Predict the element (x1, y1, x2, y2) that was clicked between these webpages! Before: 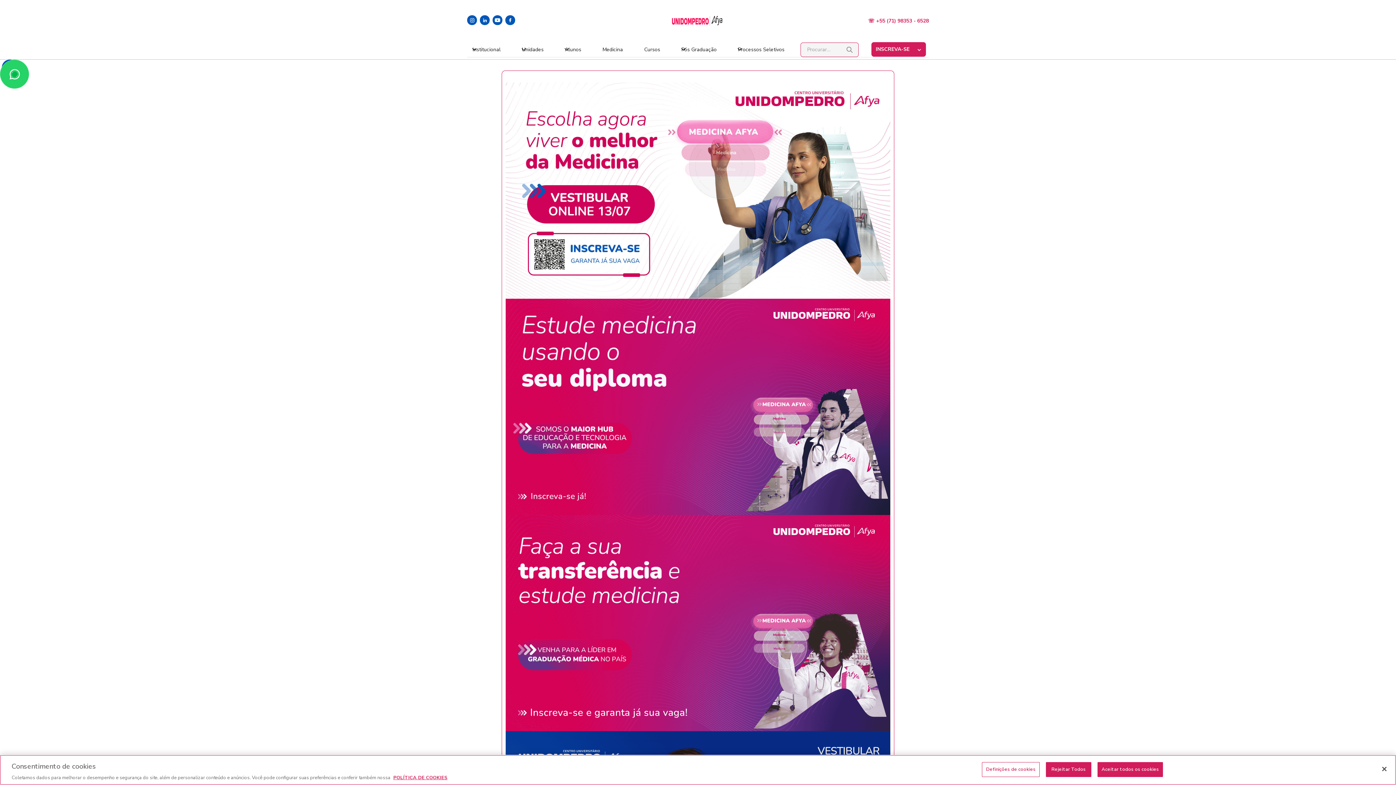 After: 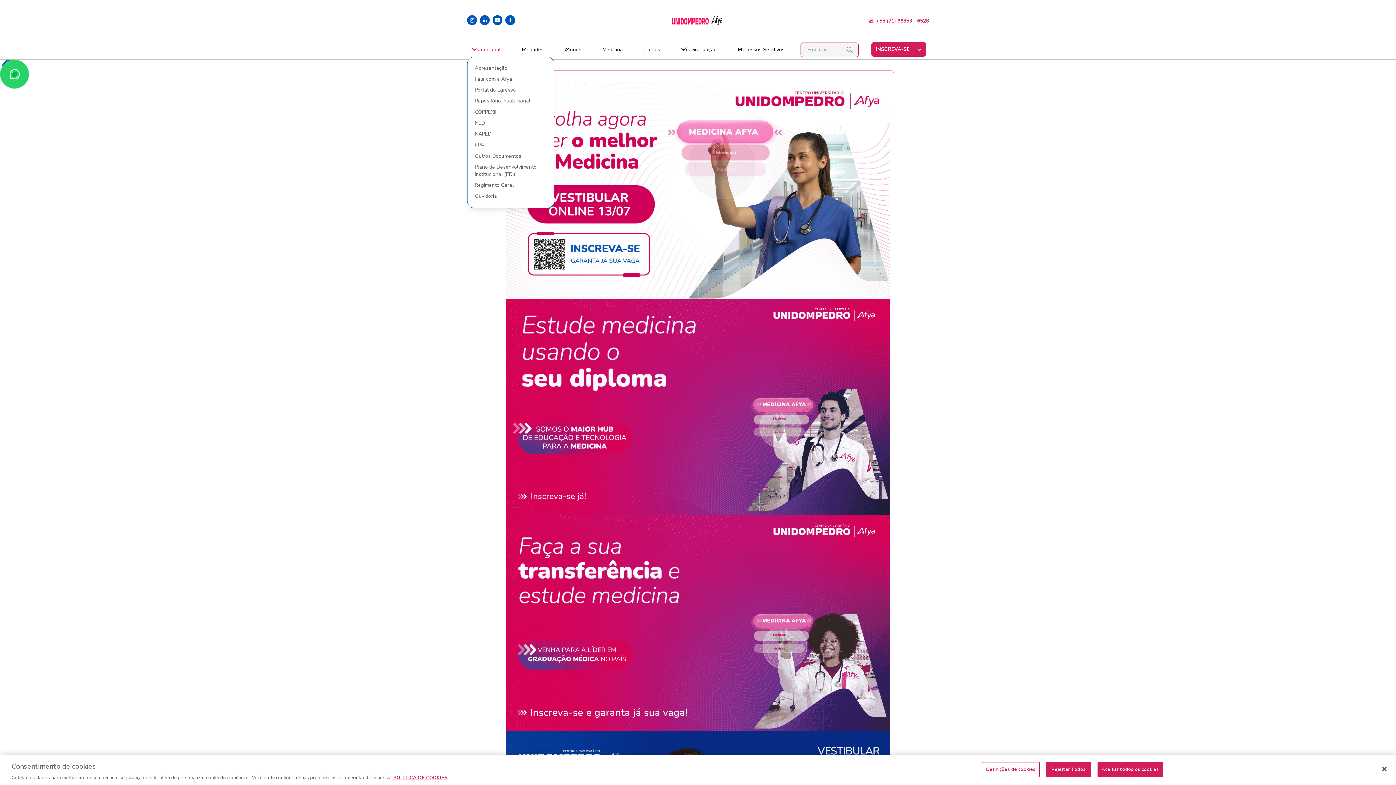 Action: bbox: (467, 42, 508, 56) label: Institucional